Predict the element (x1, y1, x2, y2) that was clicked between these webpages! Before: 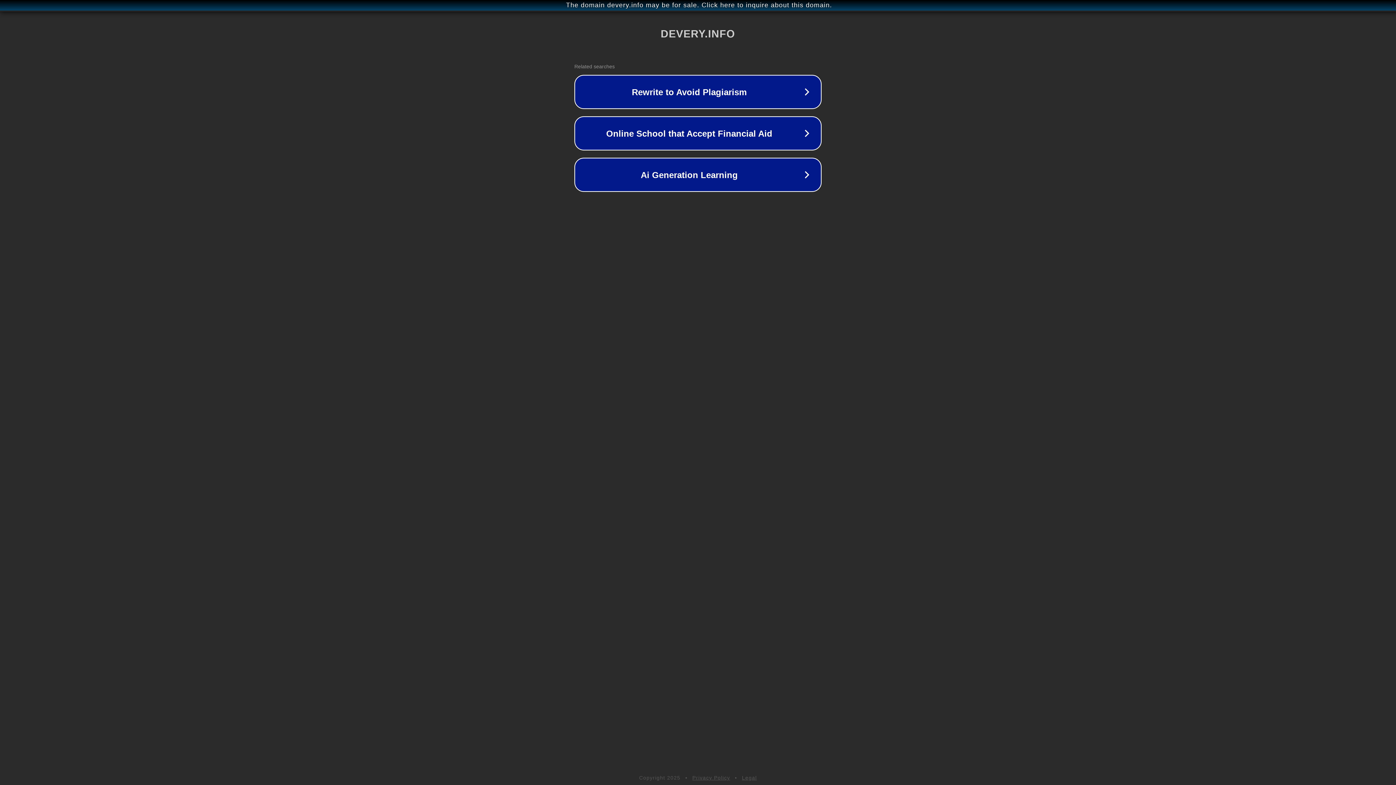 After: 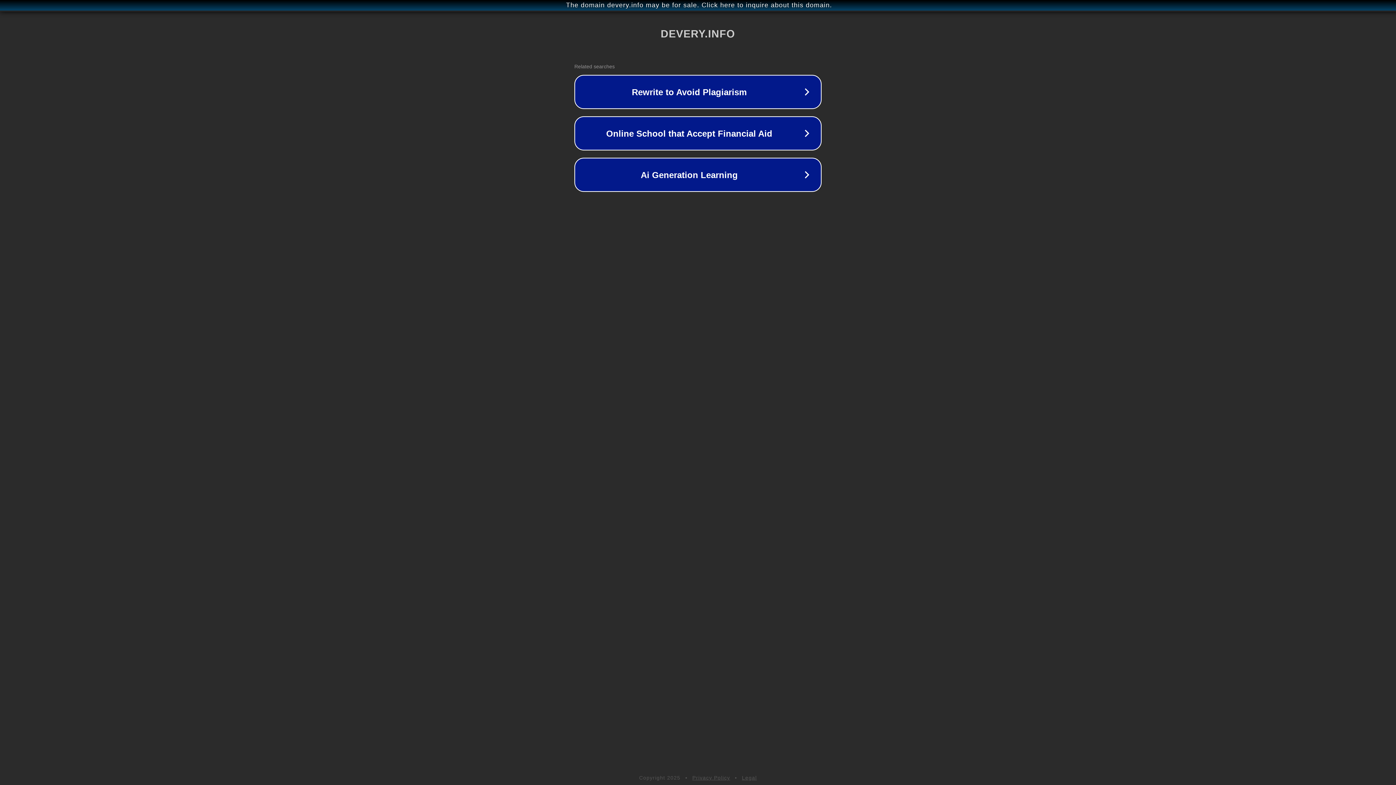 Action: label: Privacy Policy bbox: (692, 775, 730, 781)